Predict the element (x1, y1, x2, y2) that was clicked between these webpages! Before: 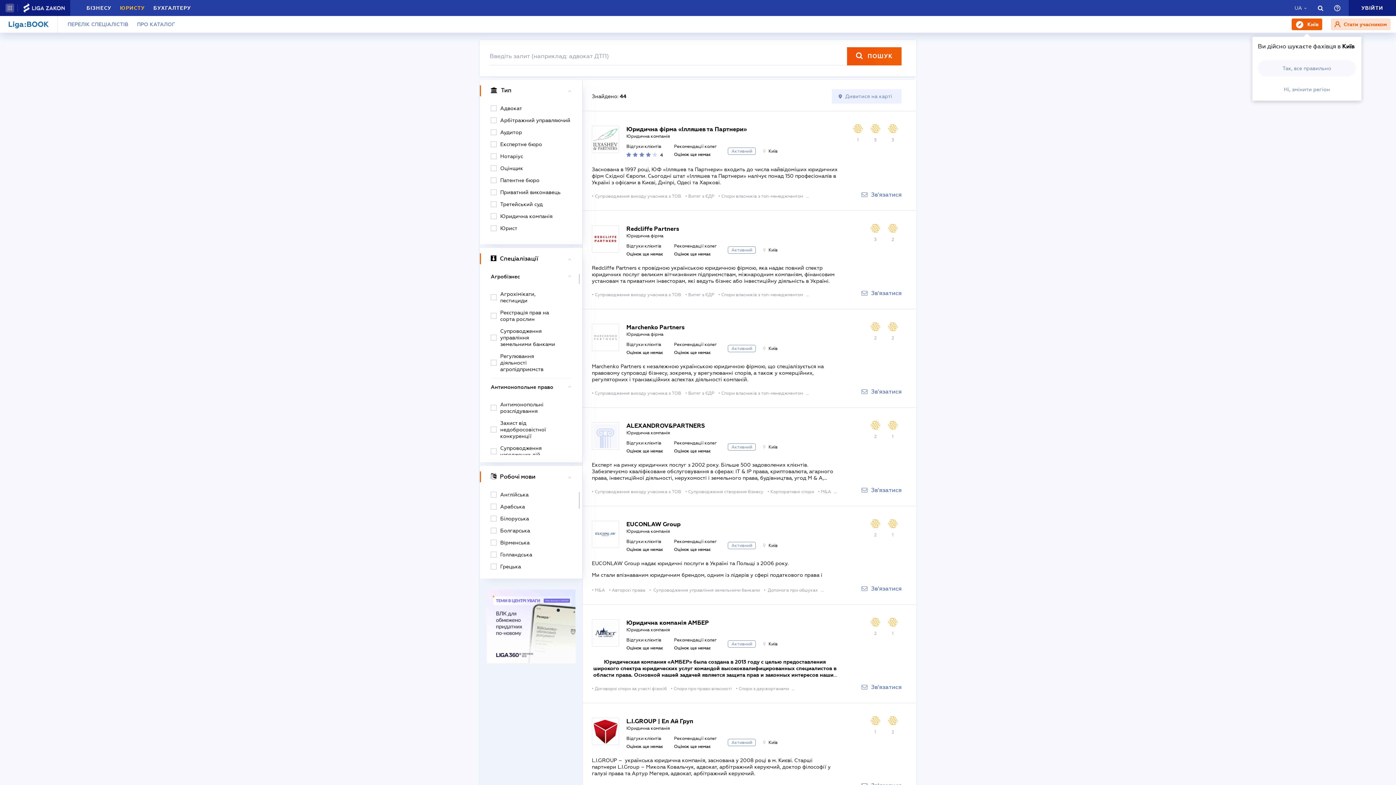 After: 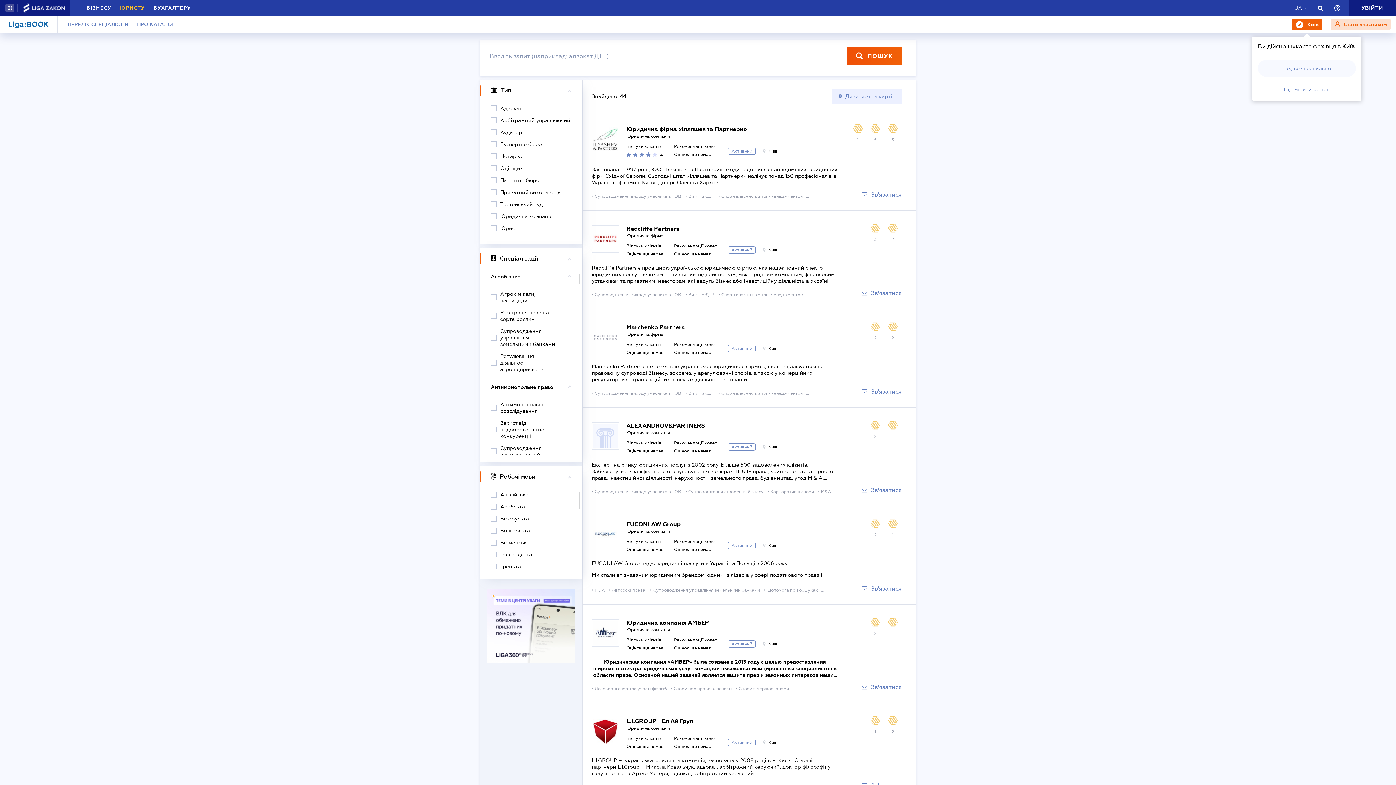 Action: bbox: (626, 243, 661, 248) label: Відгуки клієнтів